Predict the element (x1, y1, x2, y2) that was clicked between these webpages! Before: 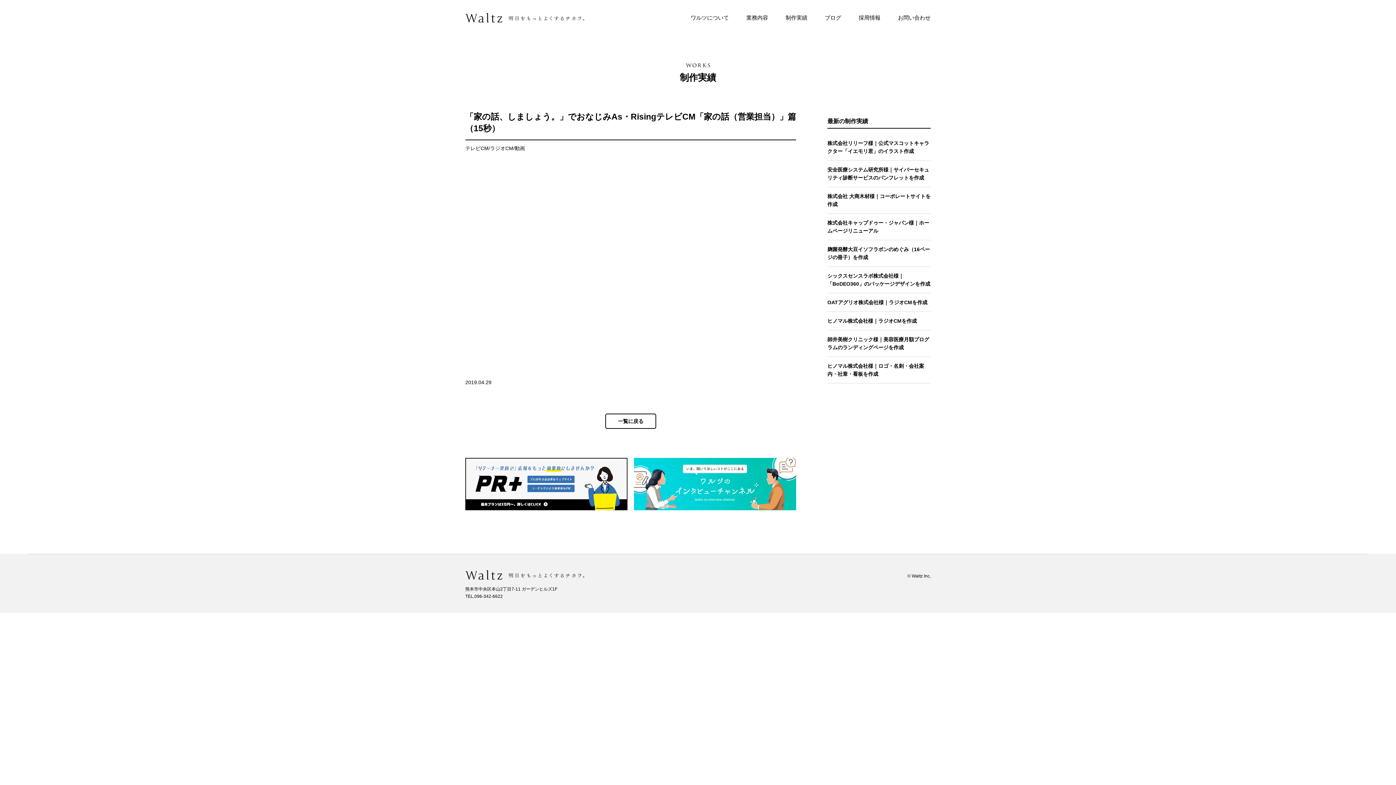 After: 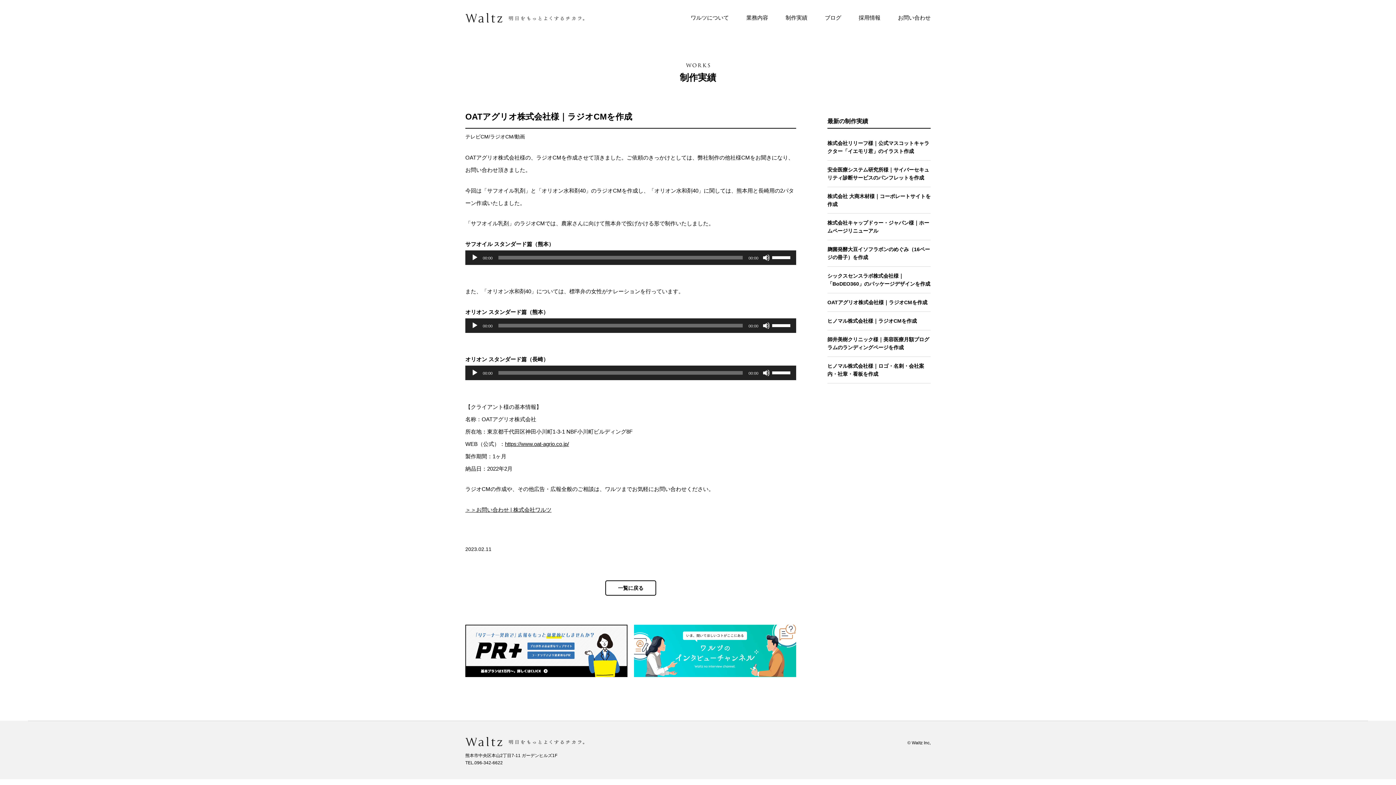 Action: bbox: (827, 293, 930, 311) label: OATアグリオ株式会社様｜ラジオCMを作成